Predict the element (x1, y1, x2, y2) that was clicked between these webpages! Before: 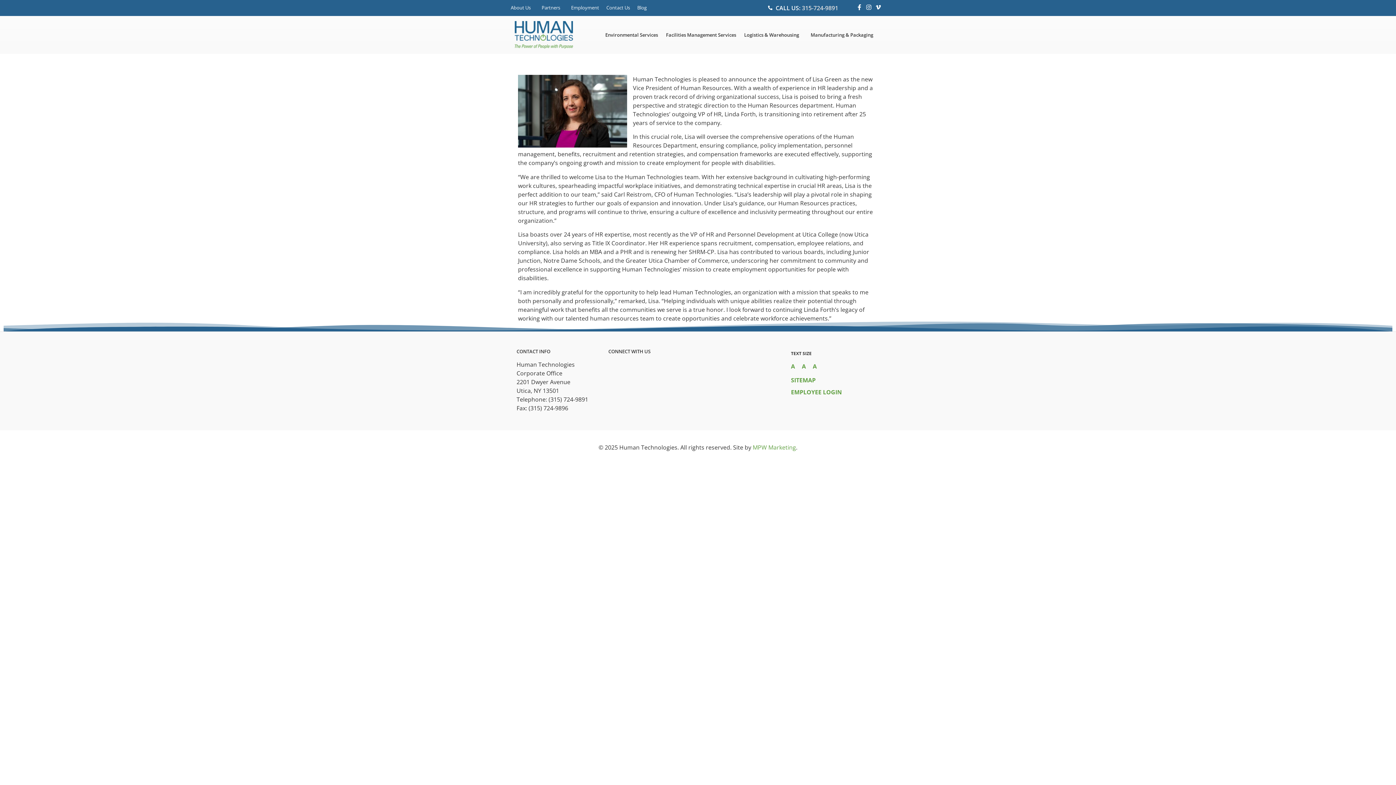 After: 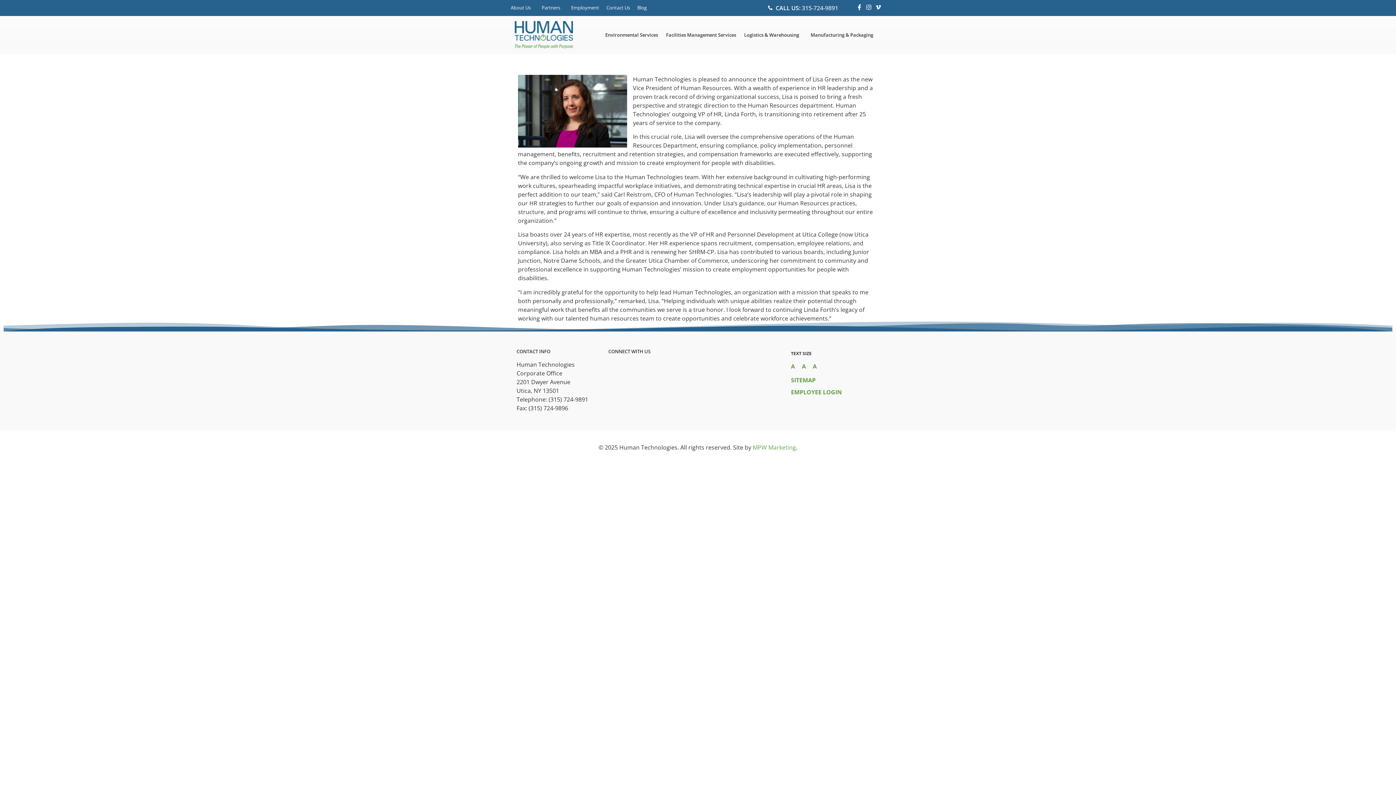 Action: bbox: (791, 376, 875, 384) label: SITEMAP